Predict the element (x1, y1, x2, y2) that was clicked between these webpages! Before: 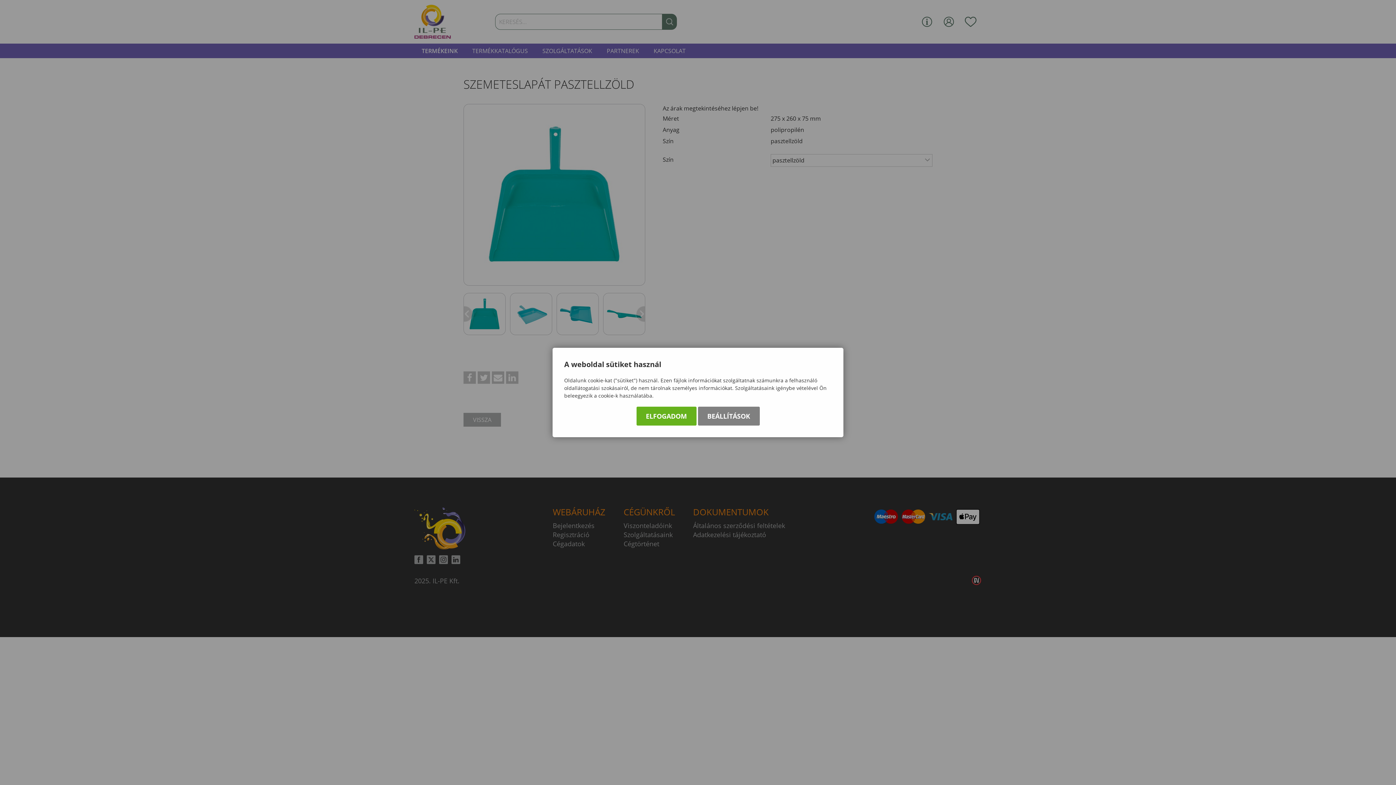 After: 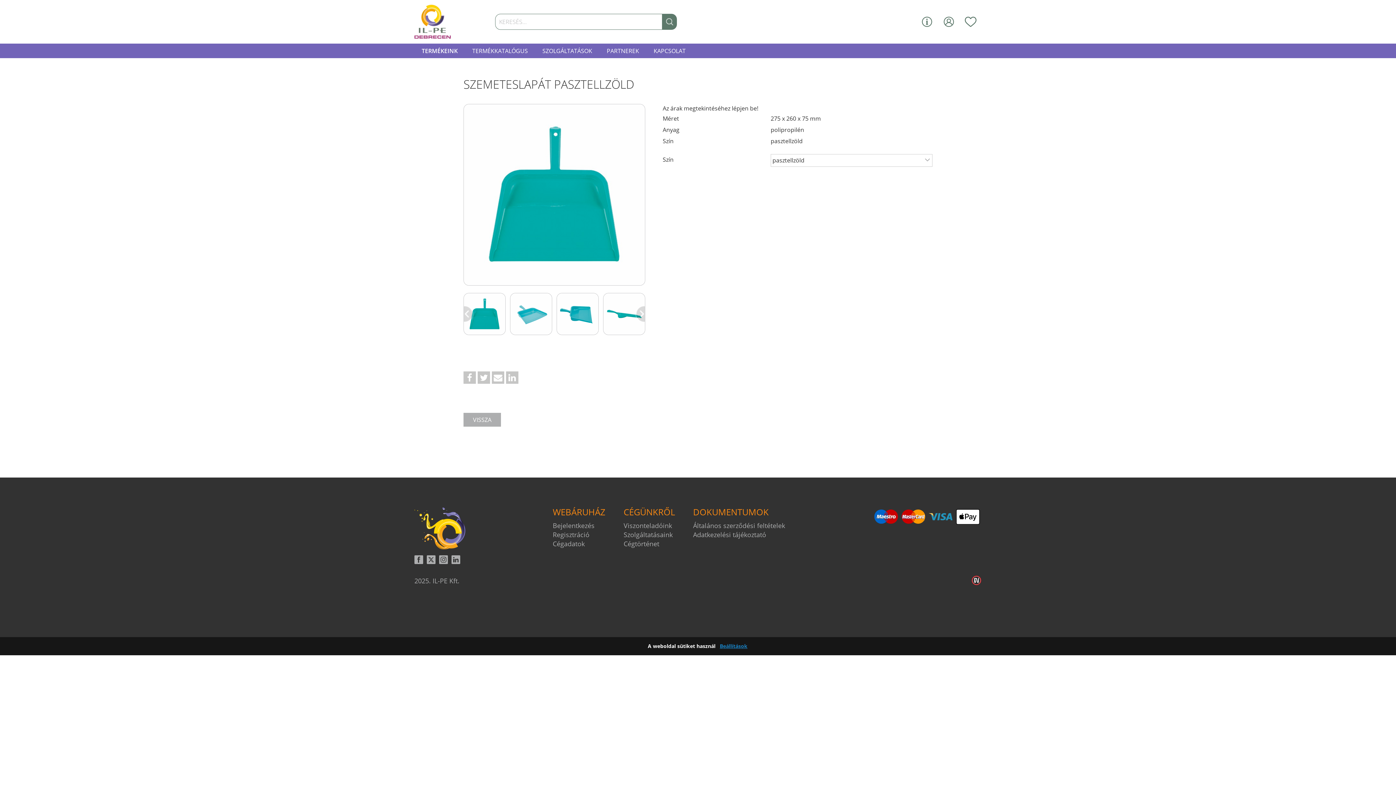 Action: bbox: (636, 406, 696, 425) label: ELFOGADOM